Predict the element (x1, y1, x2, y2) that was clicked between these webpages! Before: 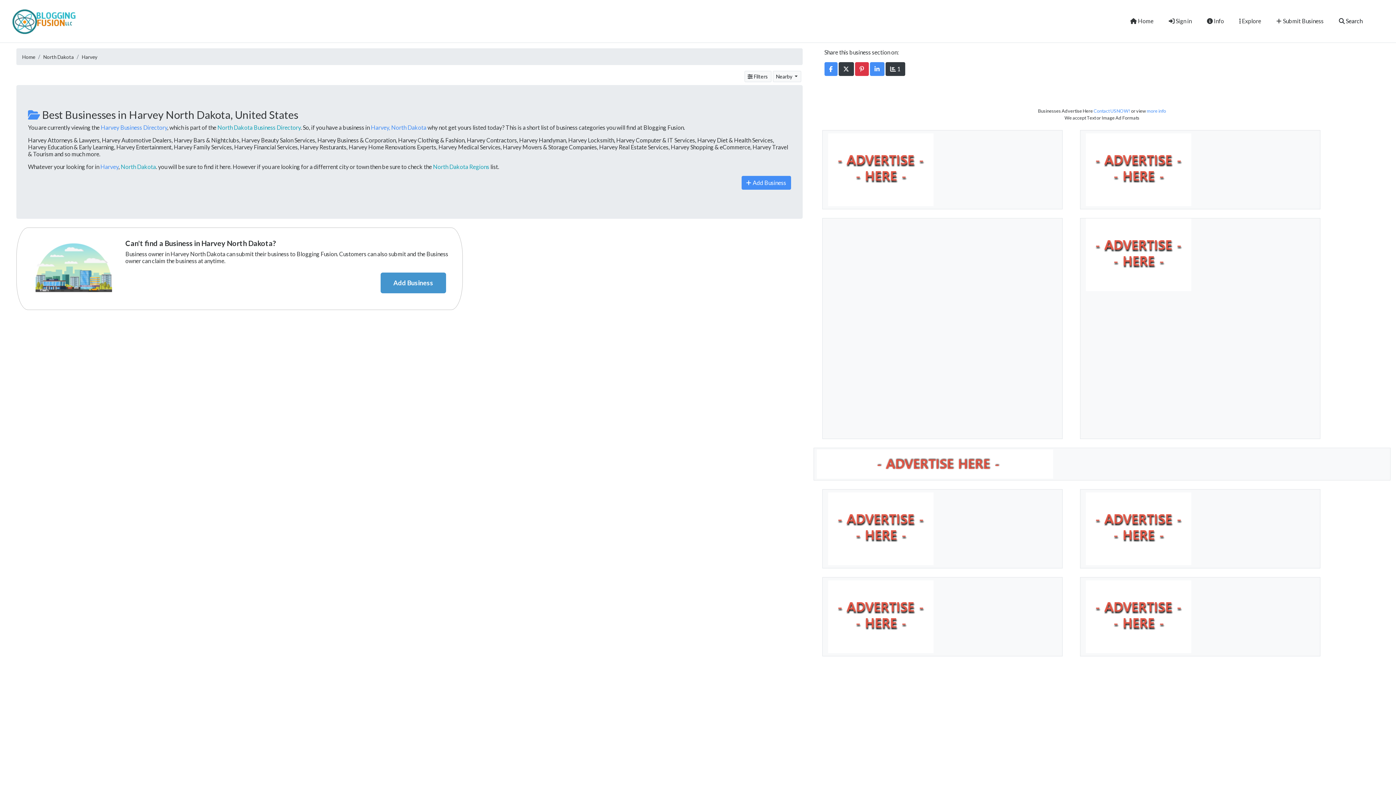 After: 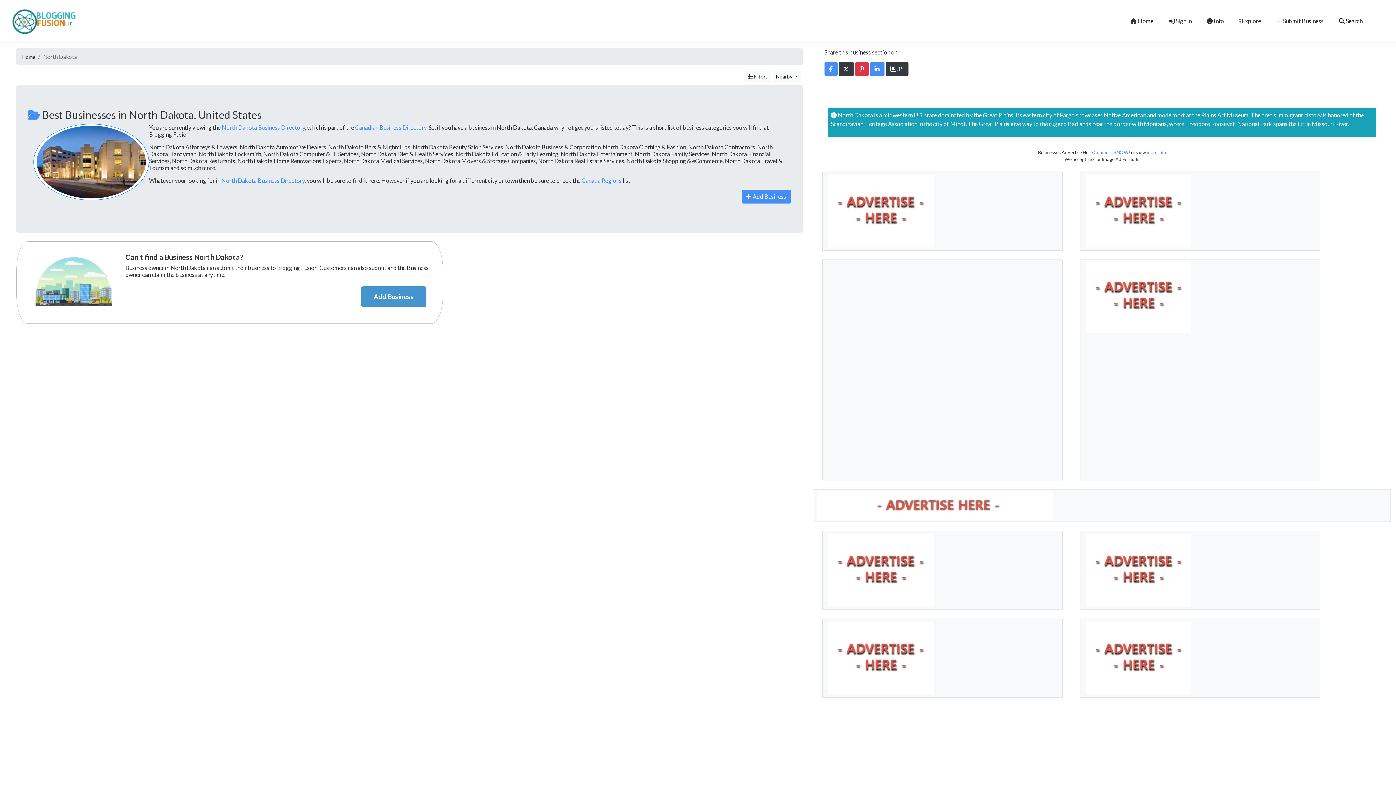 Action: label: North Dakota Business Directory bbox: (217, 123, 300, 130)